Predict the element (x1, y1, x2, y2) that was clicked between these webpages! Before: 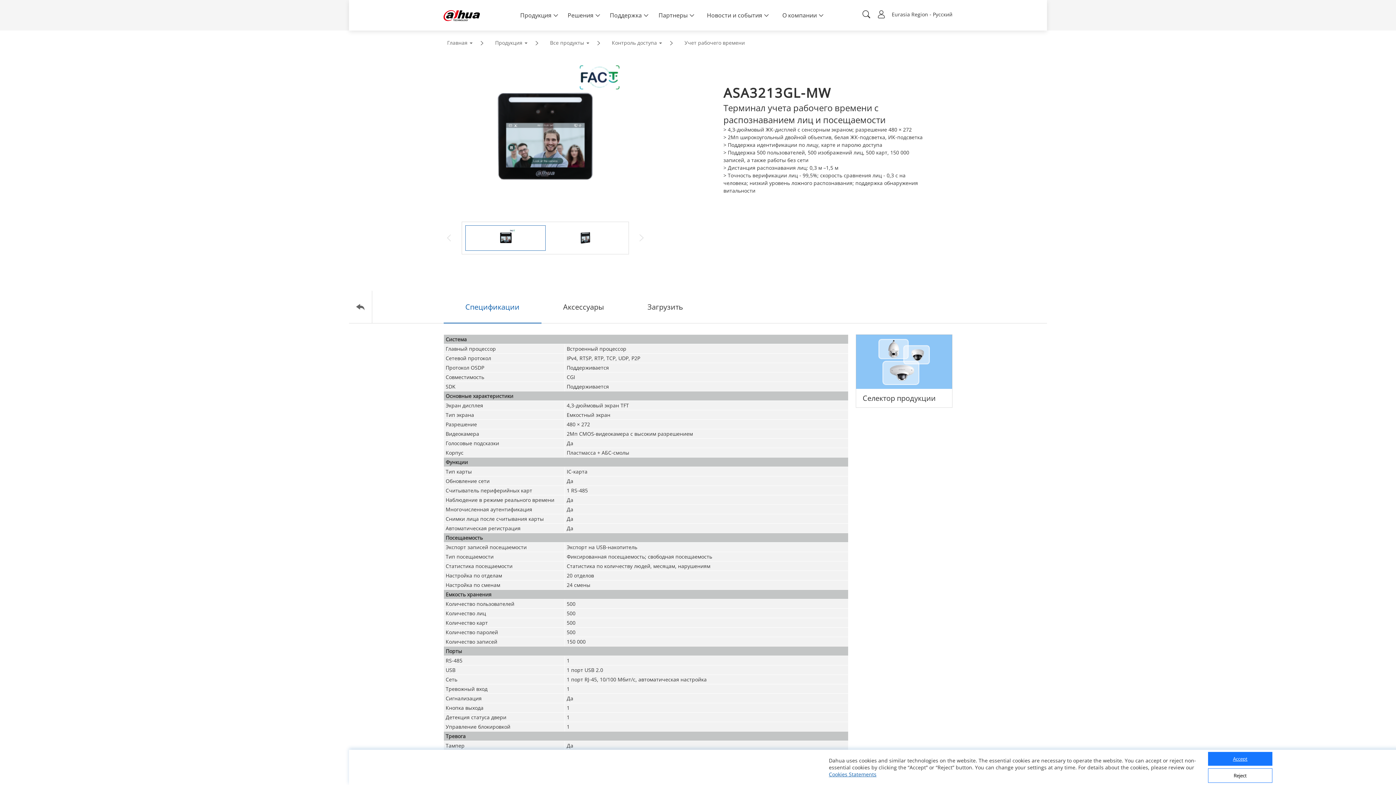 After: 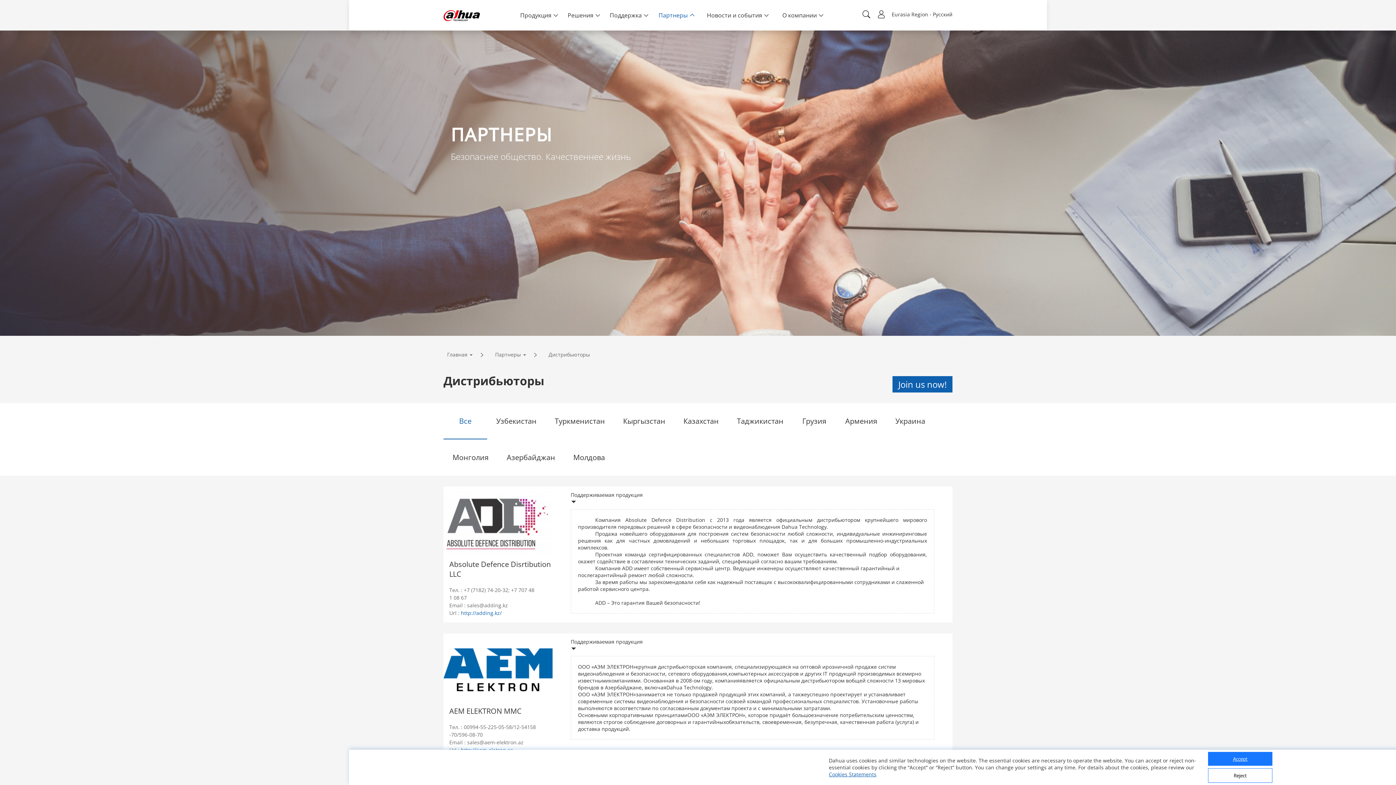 Action: bbox: (653, 11, 698, 19) label: Партнеры